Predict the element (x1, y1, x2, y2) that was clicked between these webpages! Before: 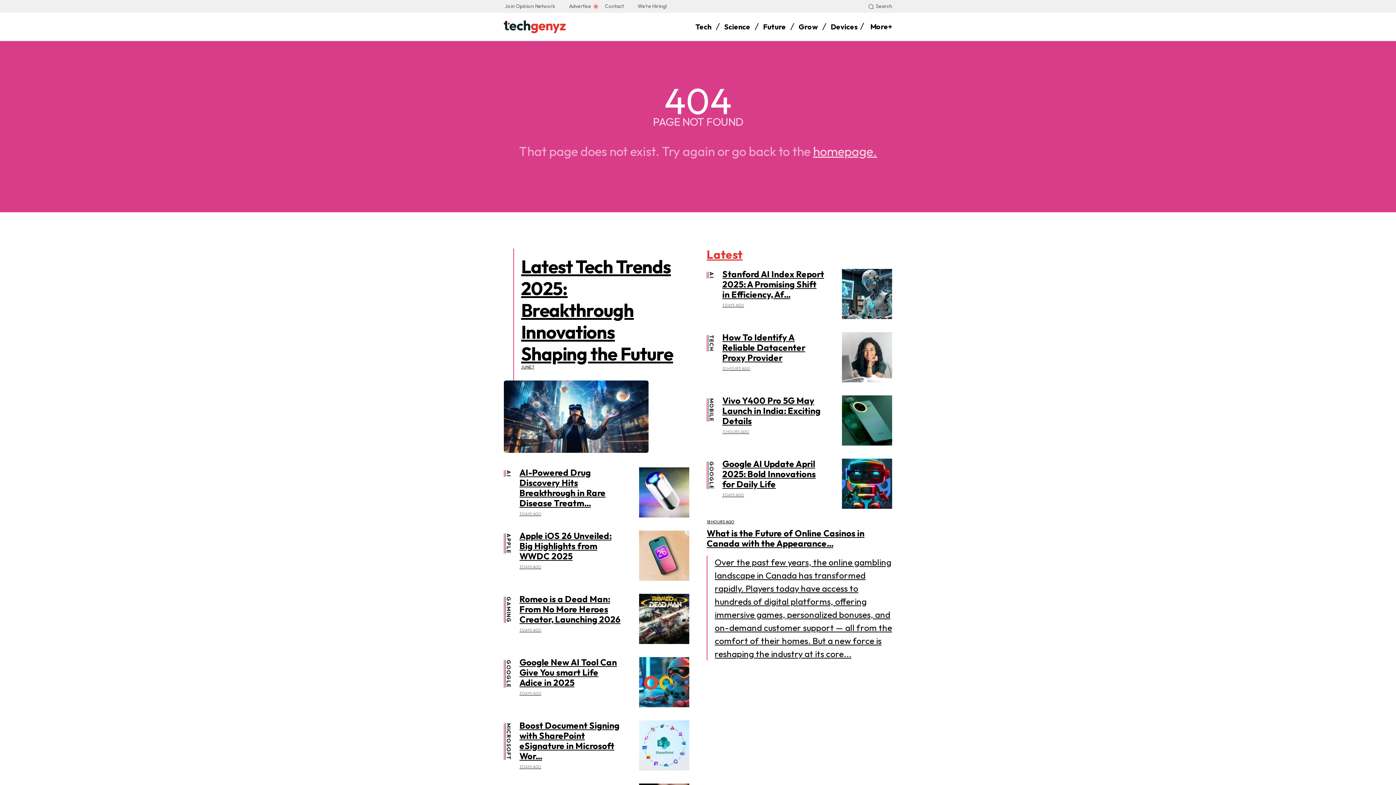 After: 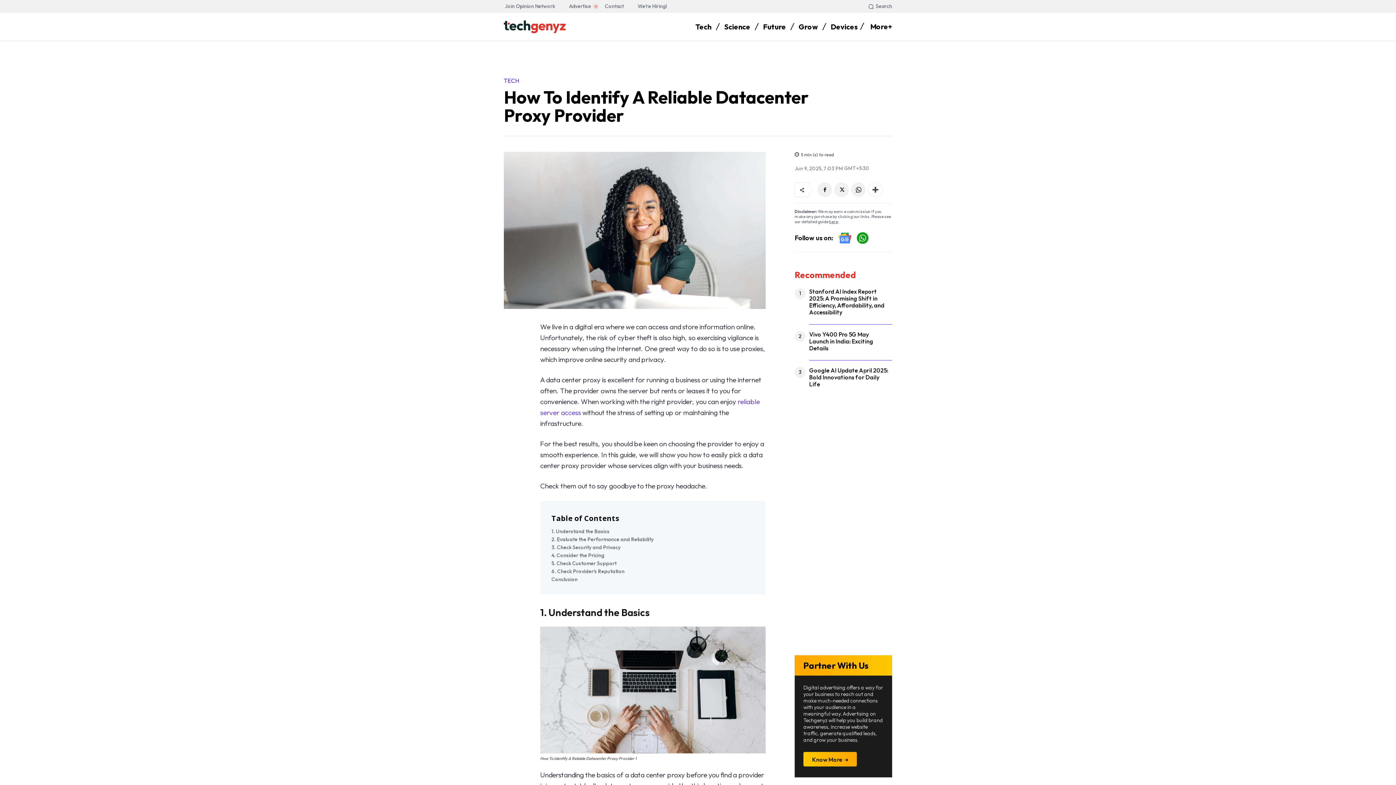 Action: bbox: (842, 332, 892, 382)